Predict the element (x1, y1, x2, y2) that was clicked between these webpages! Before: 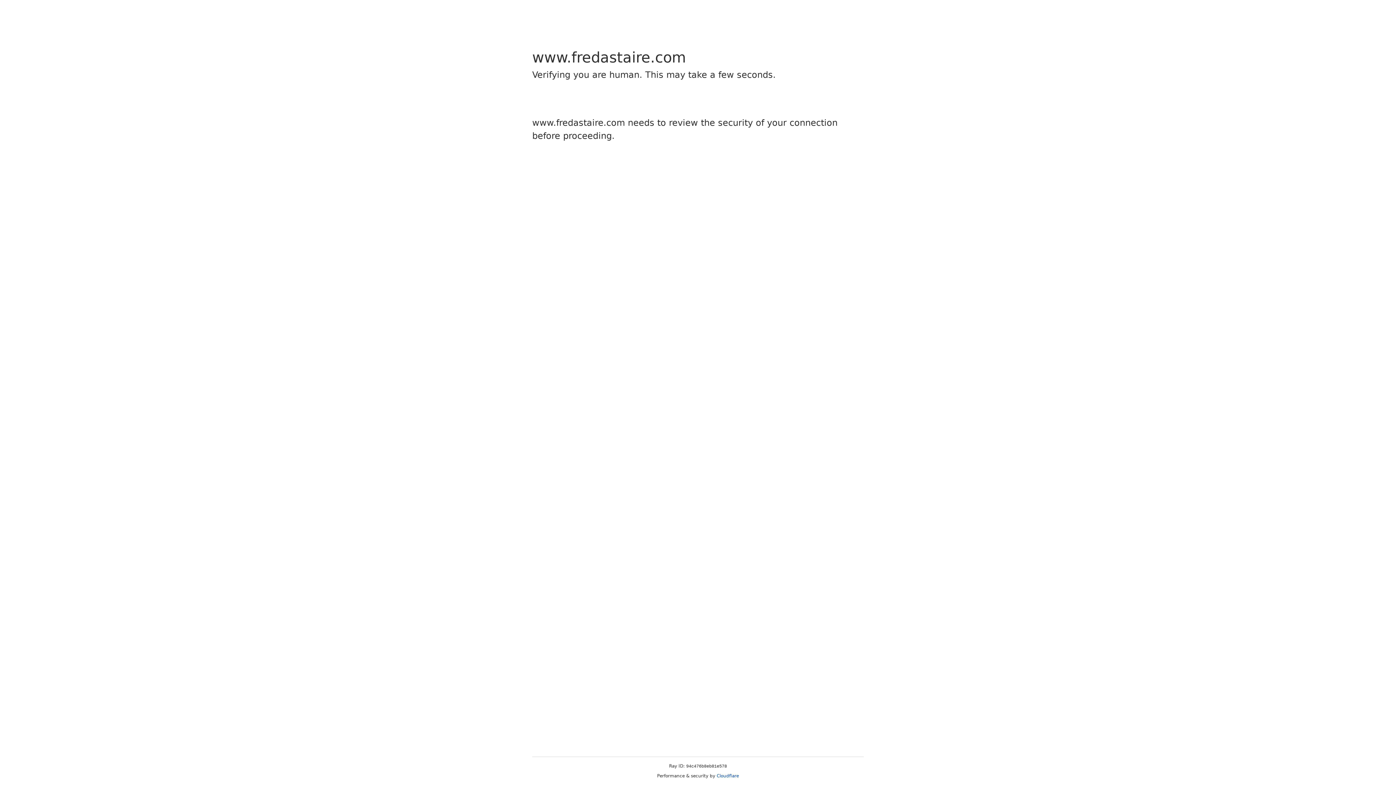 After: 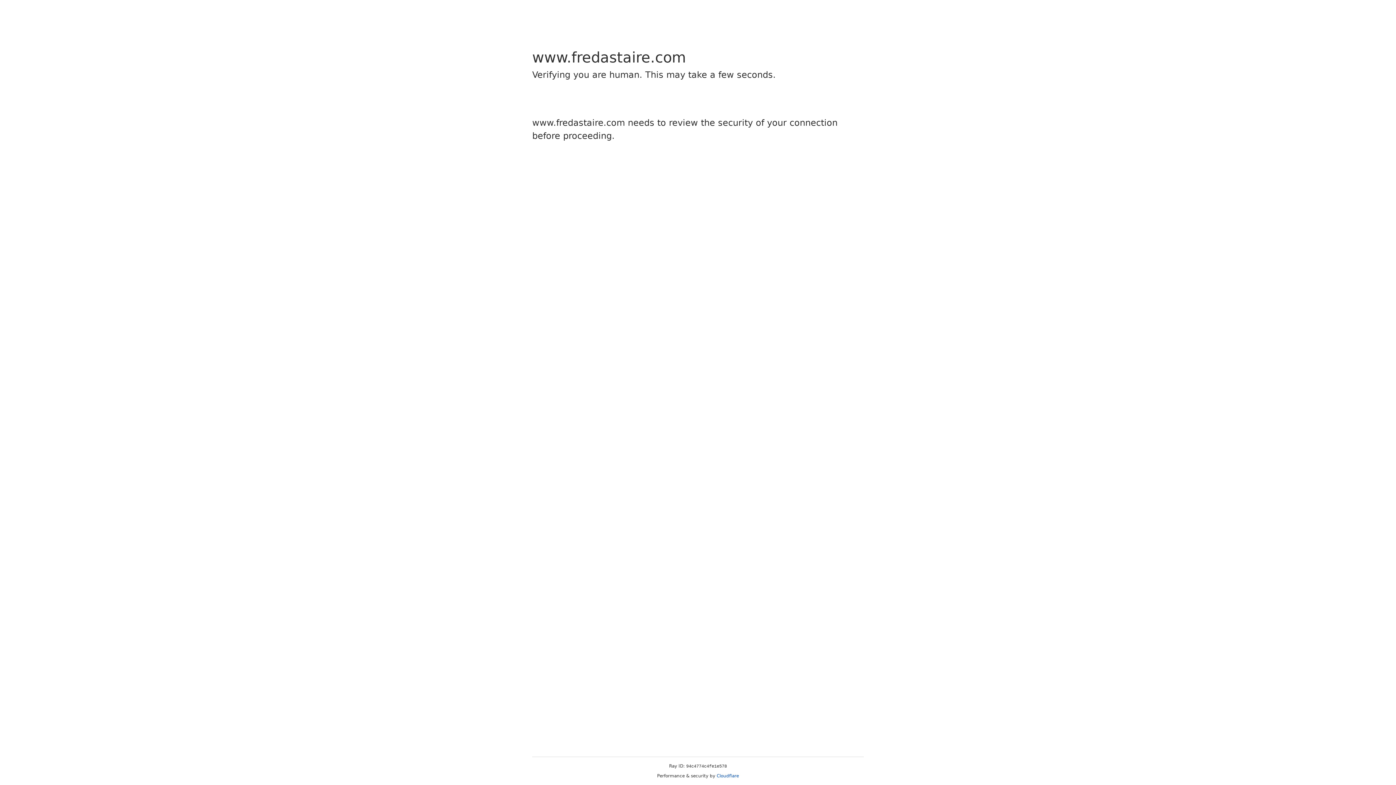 Action: label: Cloudflare bbox: (716, 773, 739, 778)